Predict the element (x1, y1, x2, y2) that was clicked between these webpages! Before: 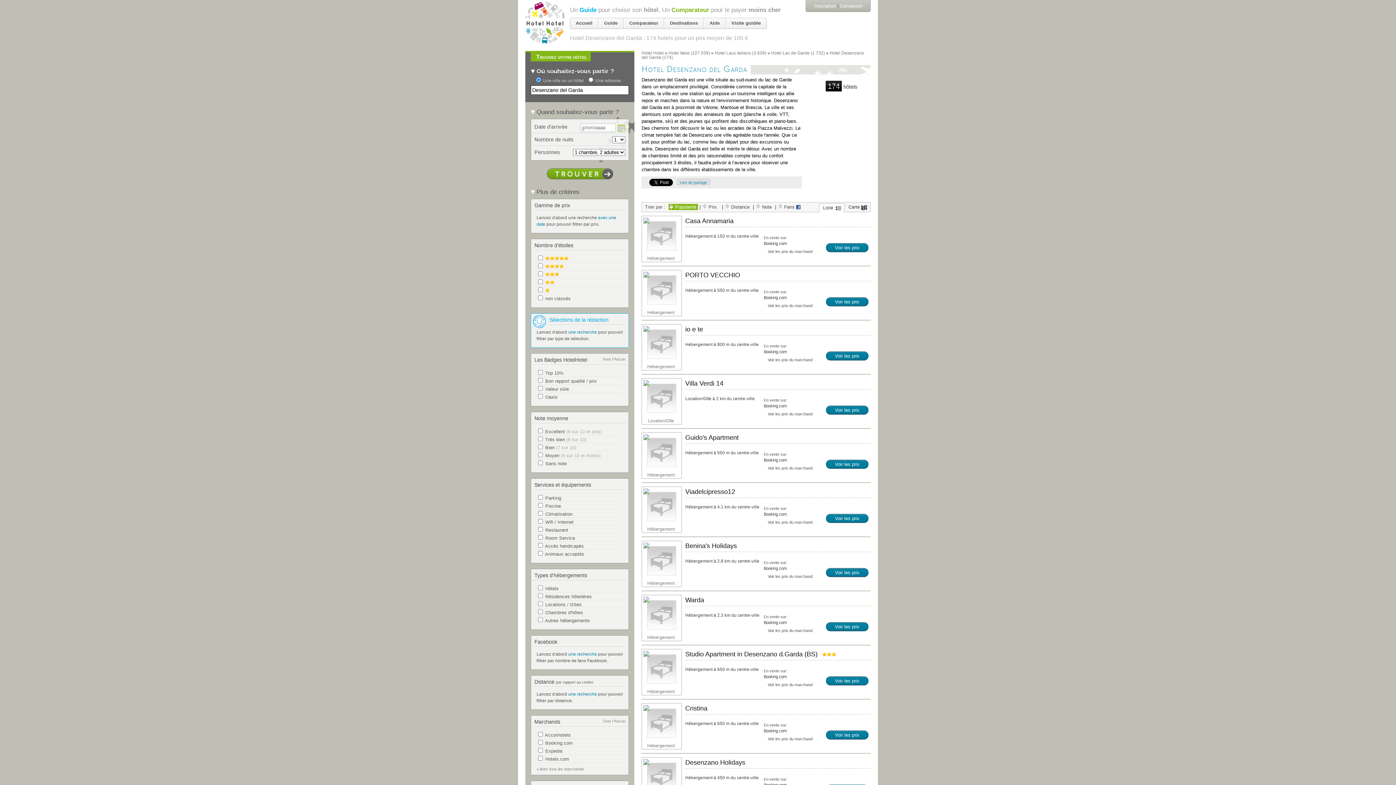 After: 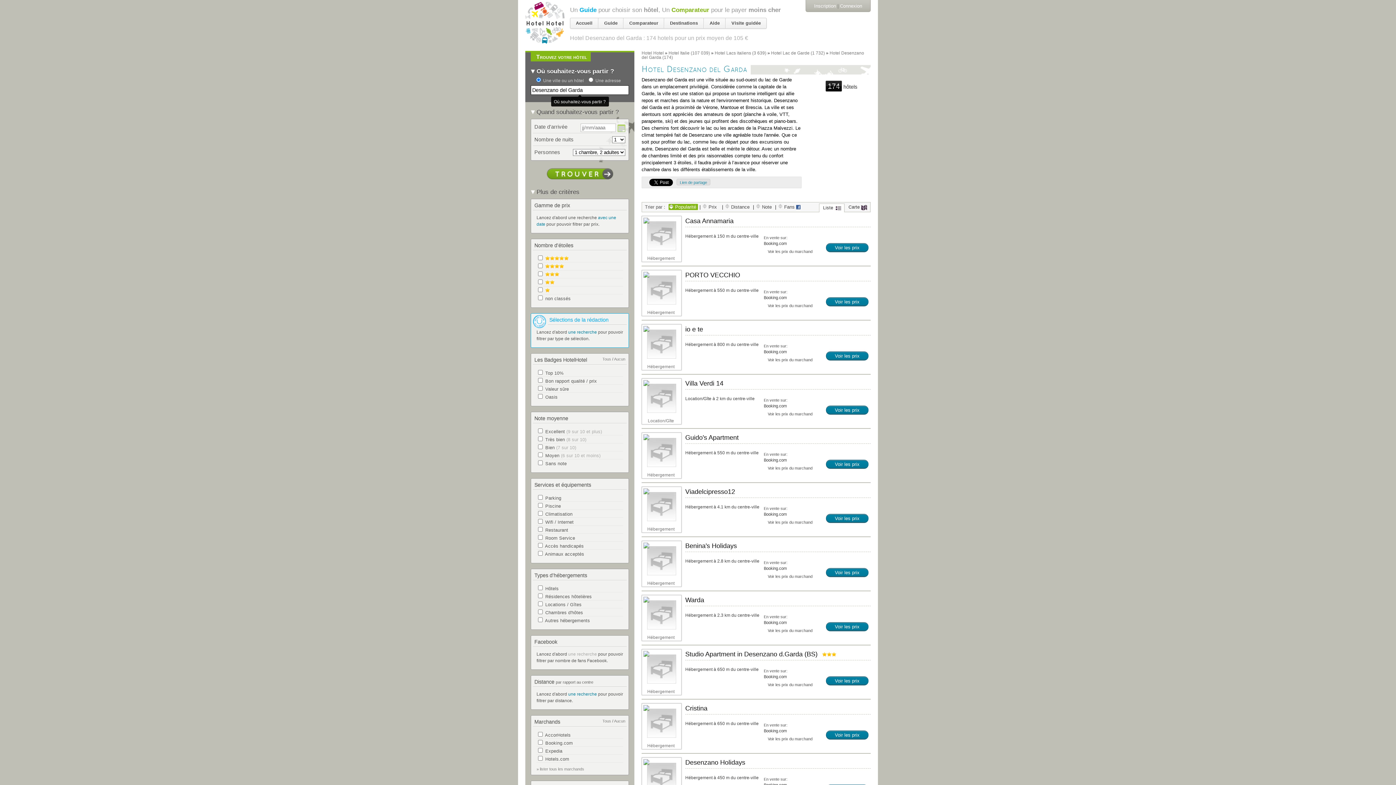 Action: label: une recherche bbox: (568, 652, 597, 657)